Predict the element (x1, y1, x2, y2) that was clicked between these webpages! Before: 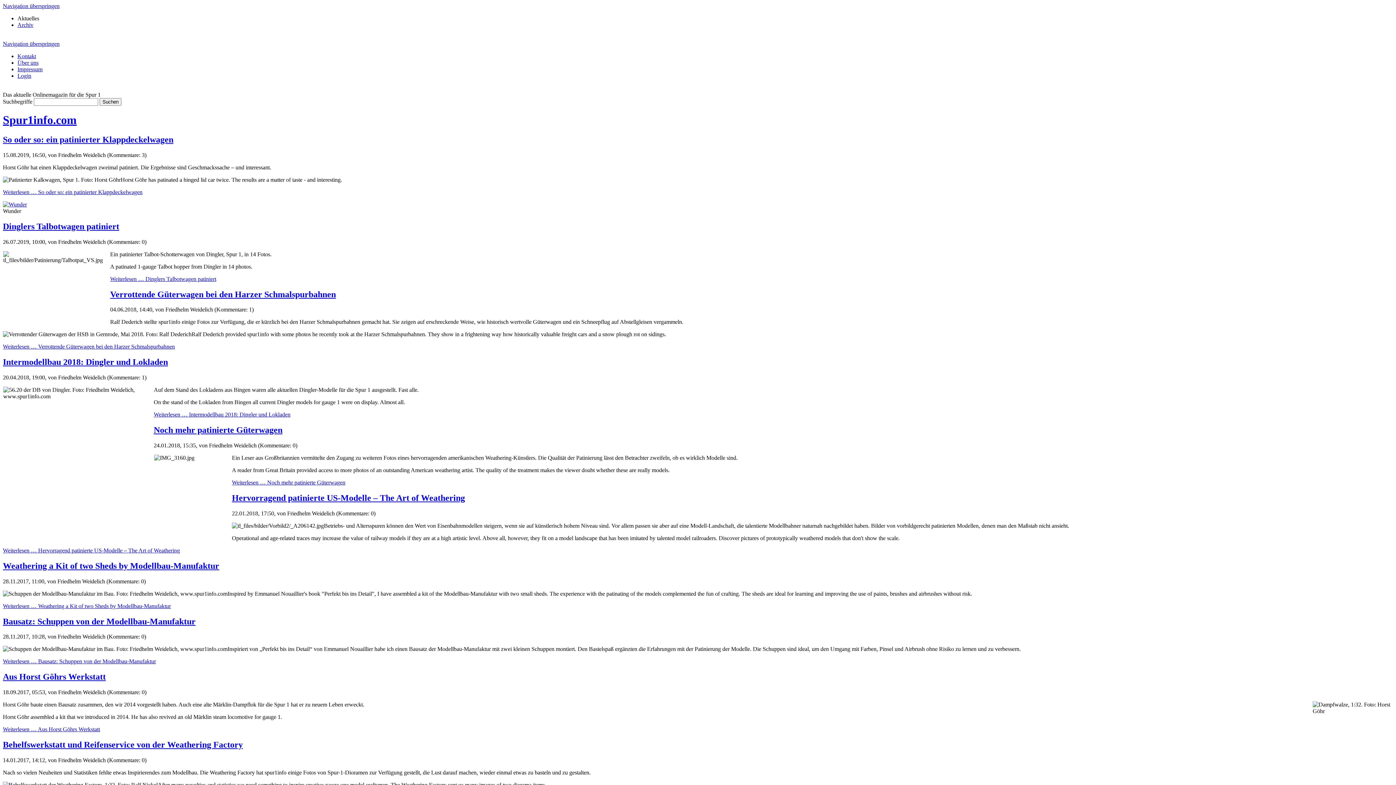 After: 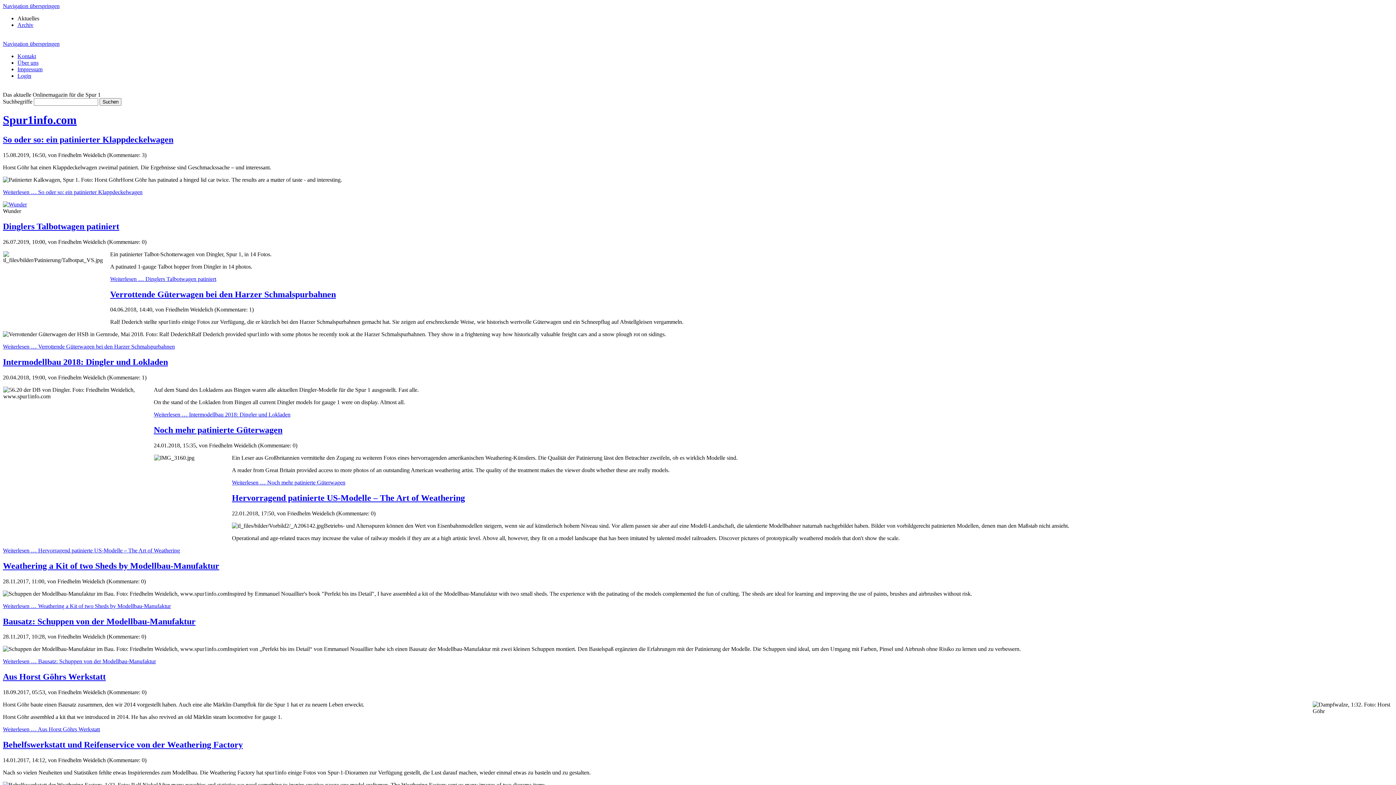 Action: label:   bbox: (2, 85, 4, 91)